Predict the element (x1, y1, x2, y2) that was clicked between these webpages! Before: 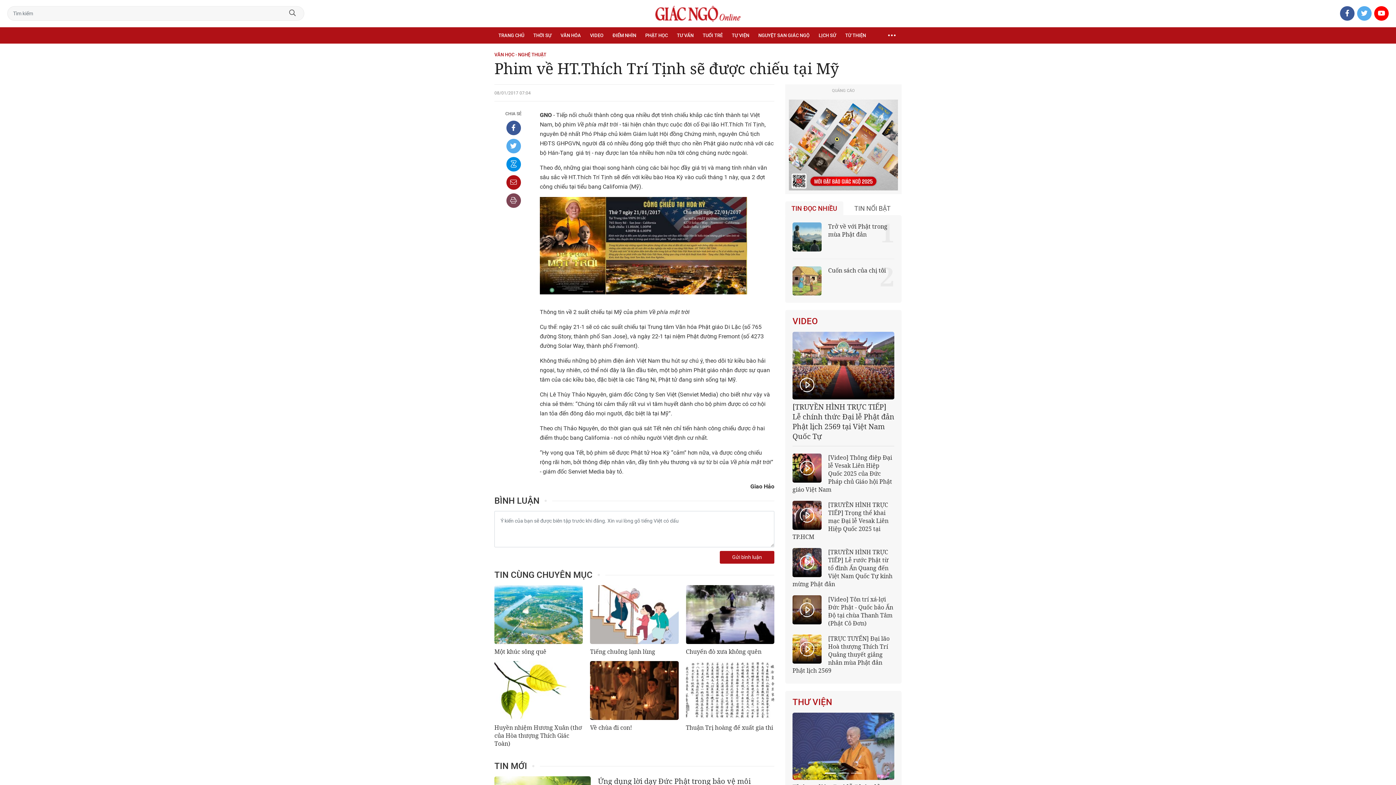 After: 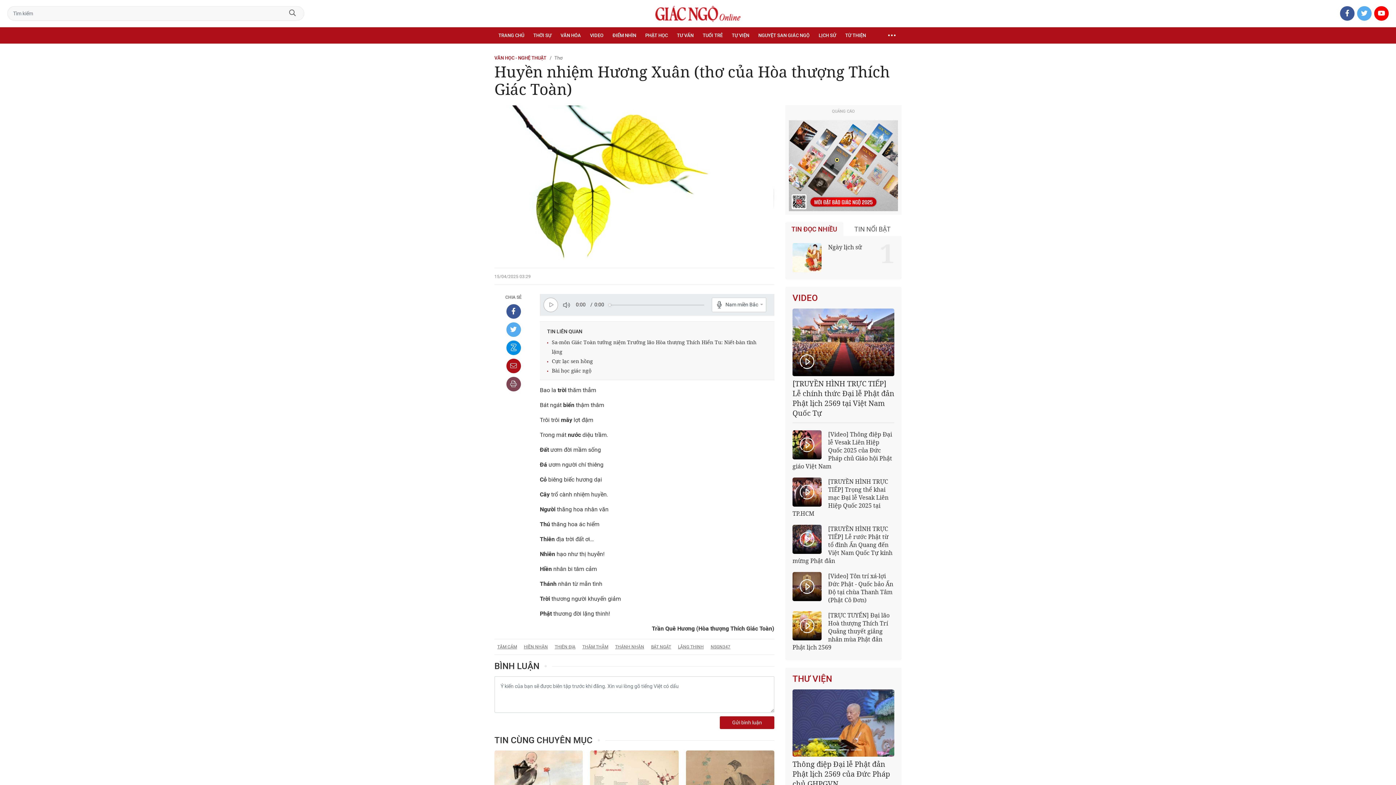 Action: bbox: (494, 724, 583, 748) label: Huyền nhiệm Hương Xuân (thơ của Hòa thượng Thích Giác Toàn)